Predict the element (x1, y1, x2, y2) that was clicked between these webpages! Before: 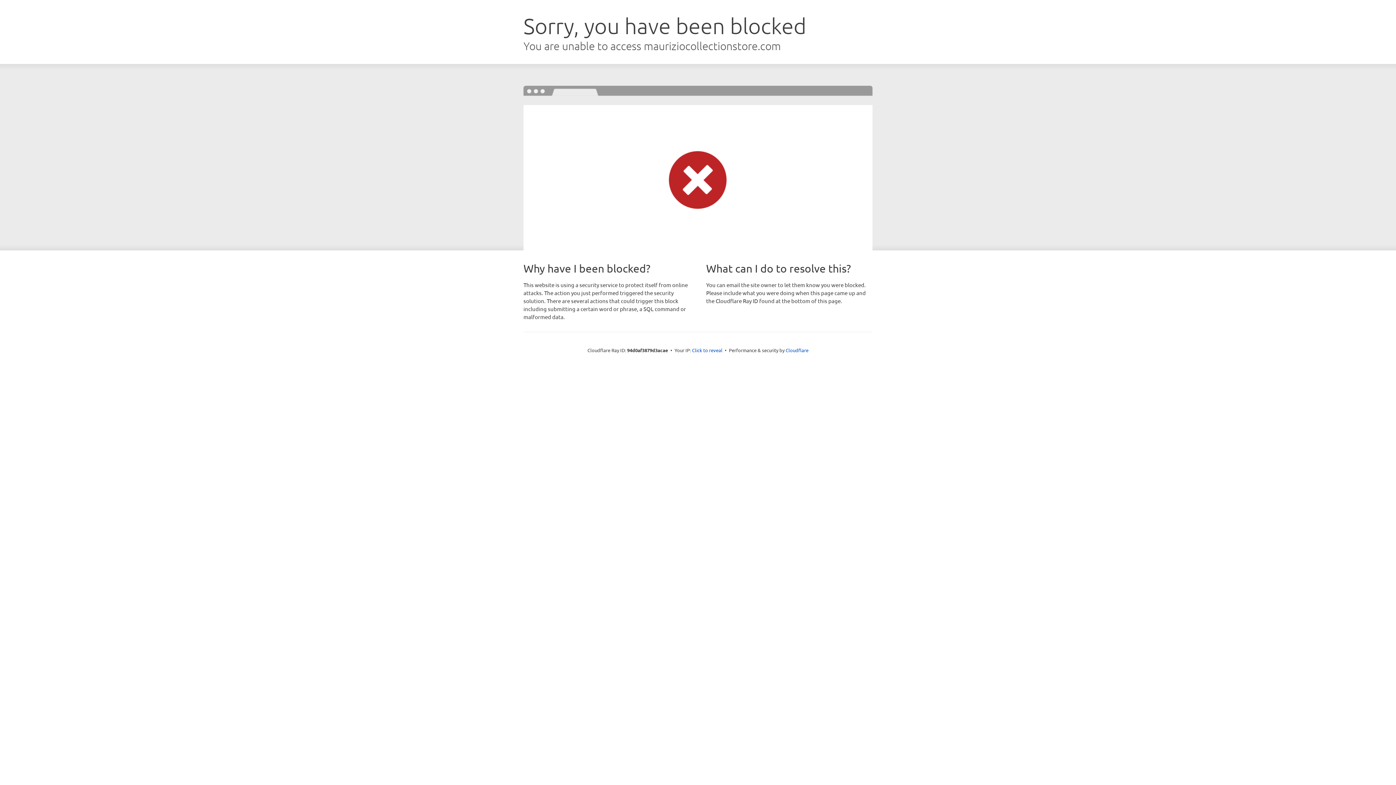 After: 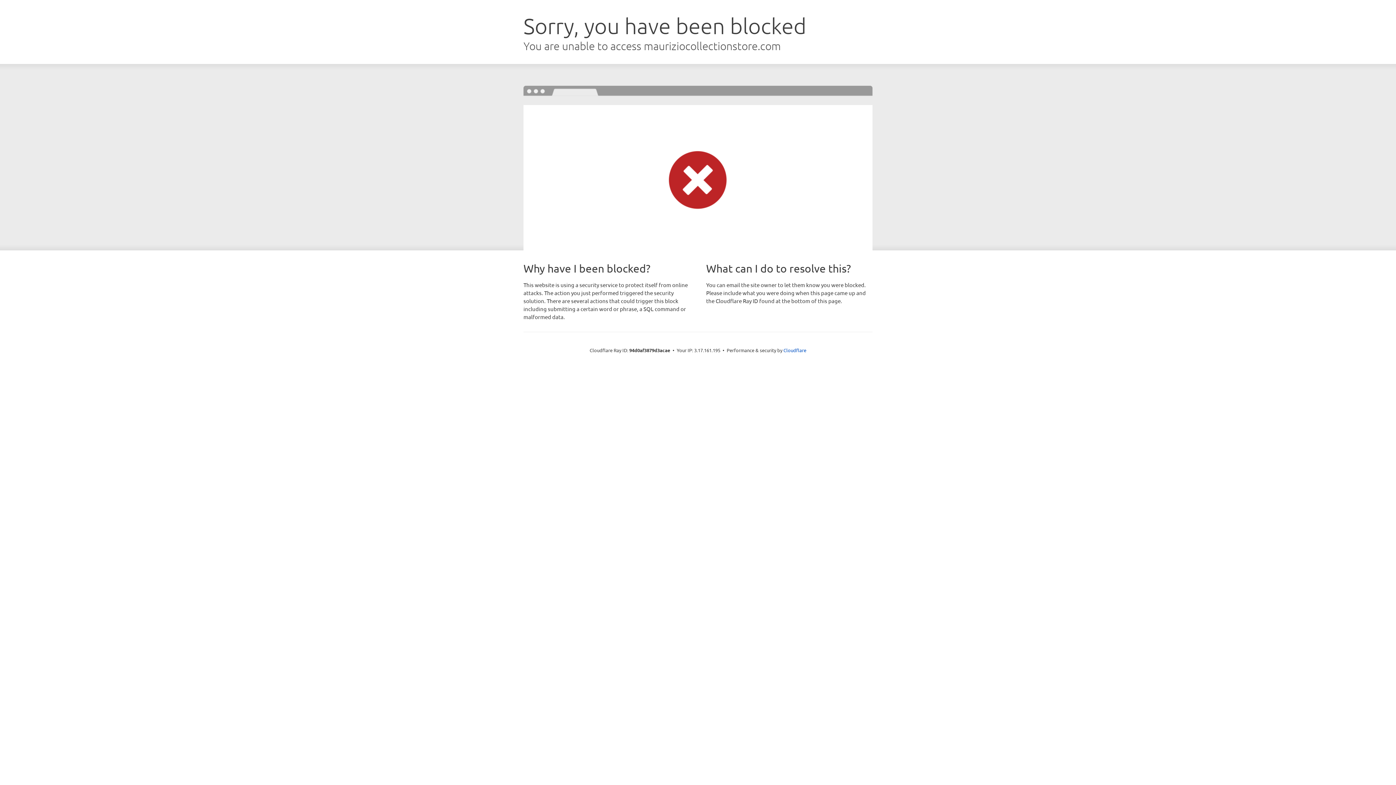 Action: bbox: (692, 346, 722, 353) label: Click to reveal